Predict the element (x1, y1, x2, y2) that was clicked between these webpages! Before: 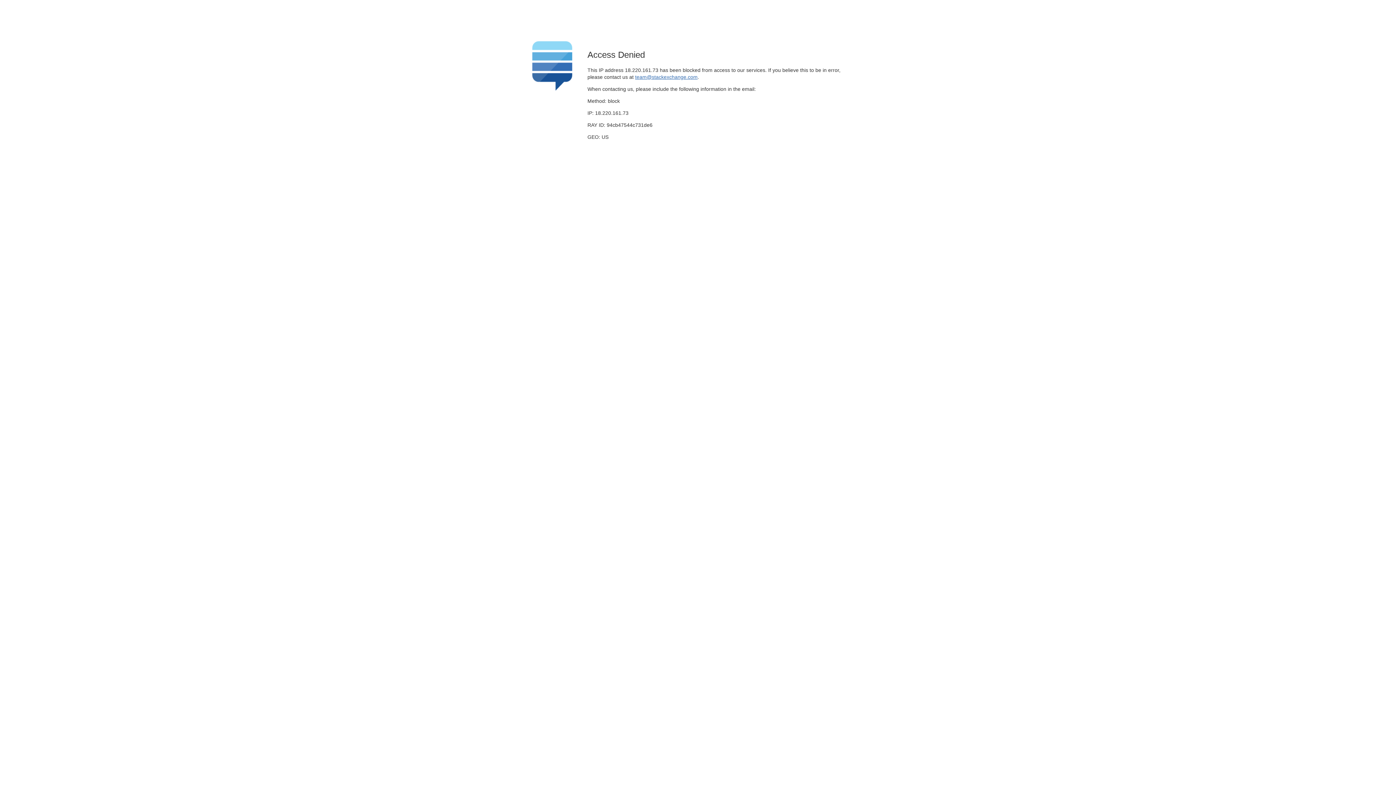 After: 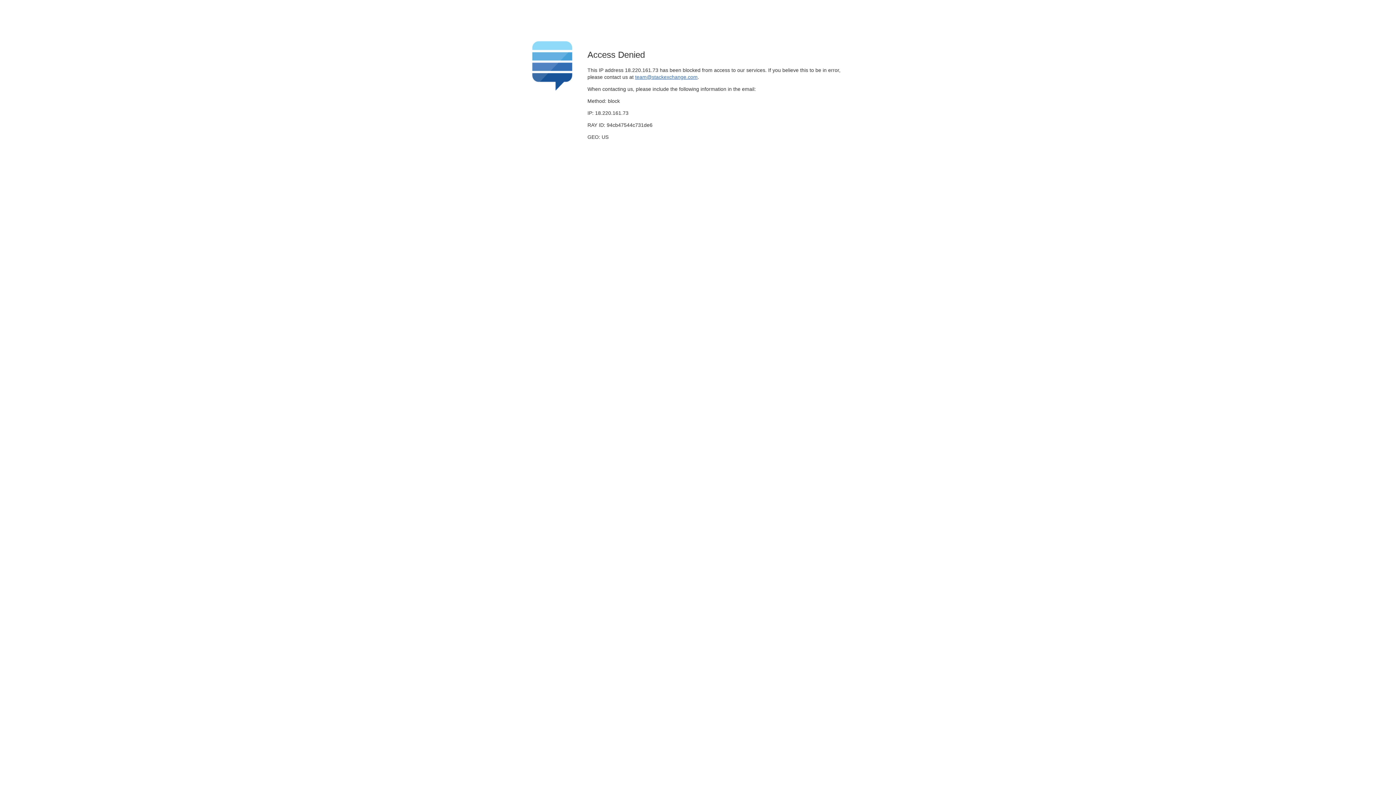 Action: bbox: (635, 74, 697, 79) label: team@stackexchange.com